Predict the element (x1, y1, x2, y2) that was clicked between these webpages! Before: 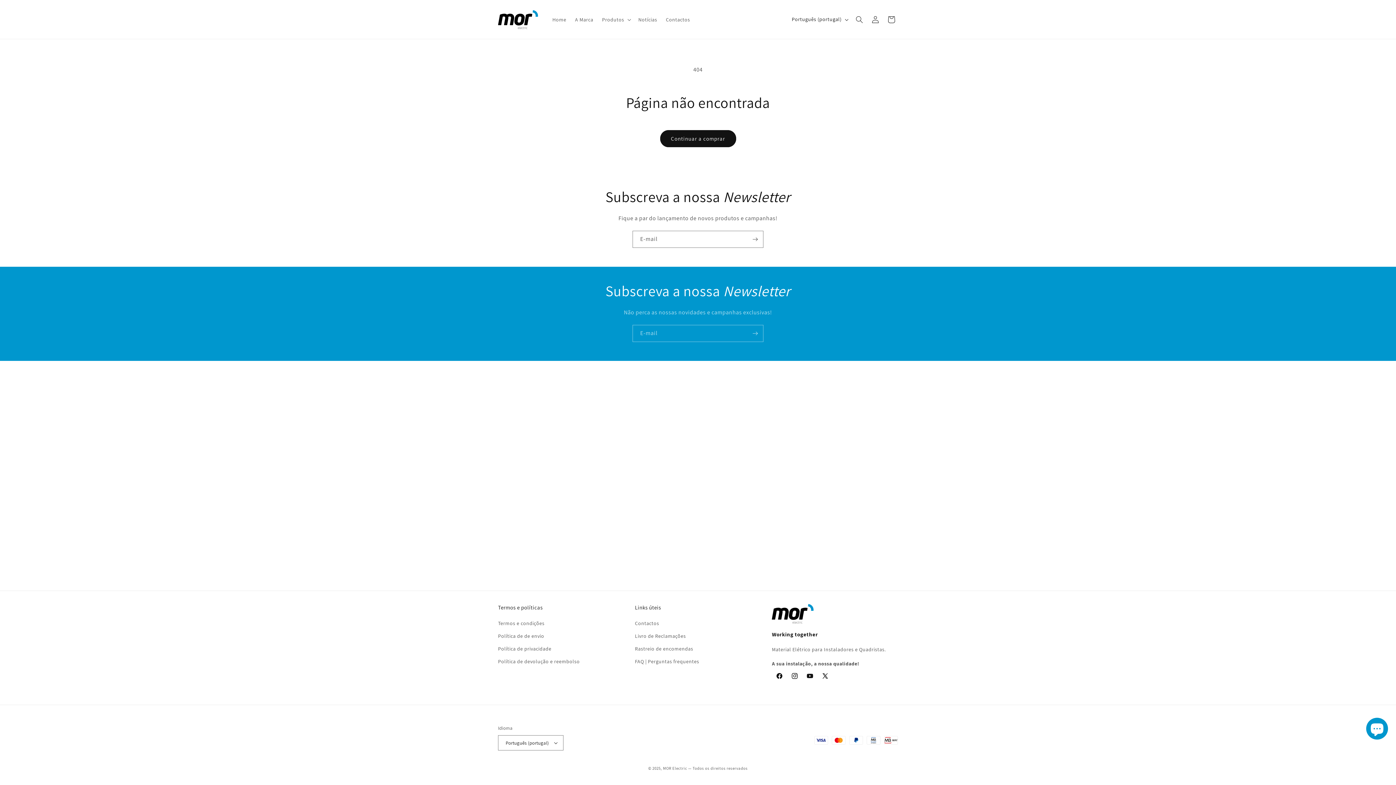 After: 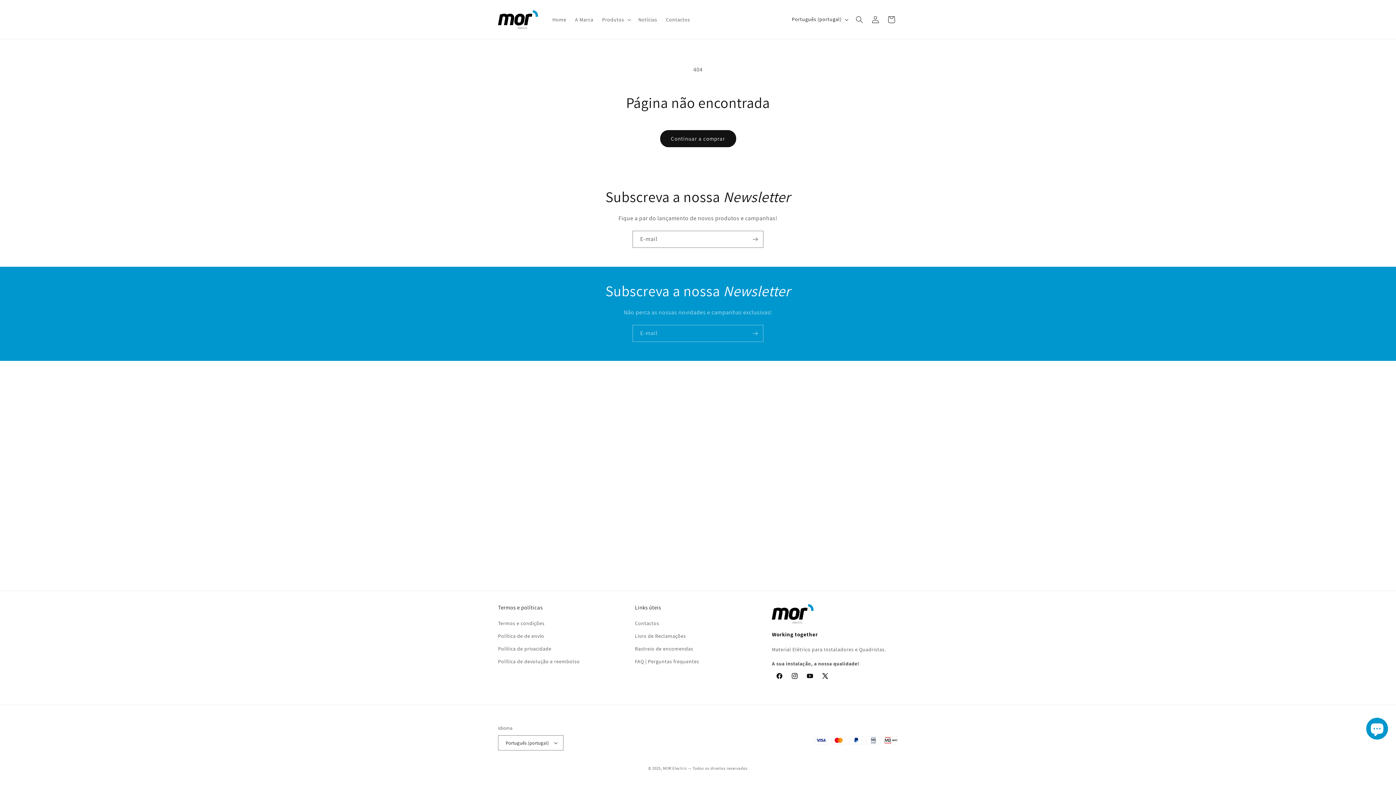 Action: bbox: (817, 668, 833, 684) label: X (Twitter)